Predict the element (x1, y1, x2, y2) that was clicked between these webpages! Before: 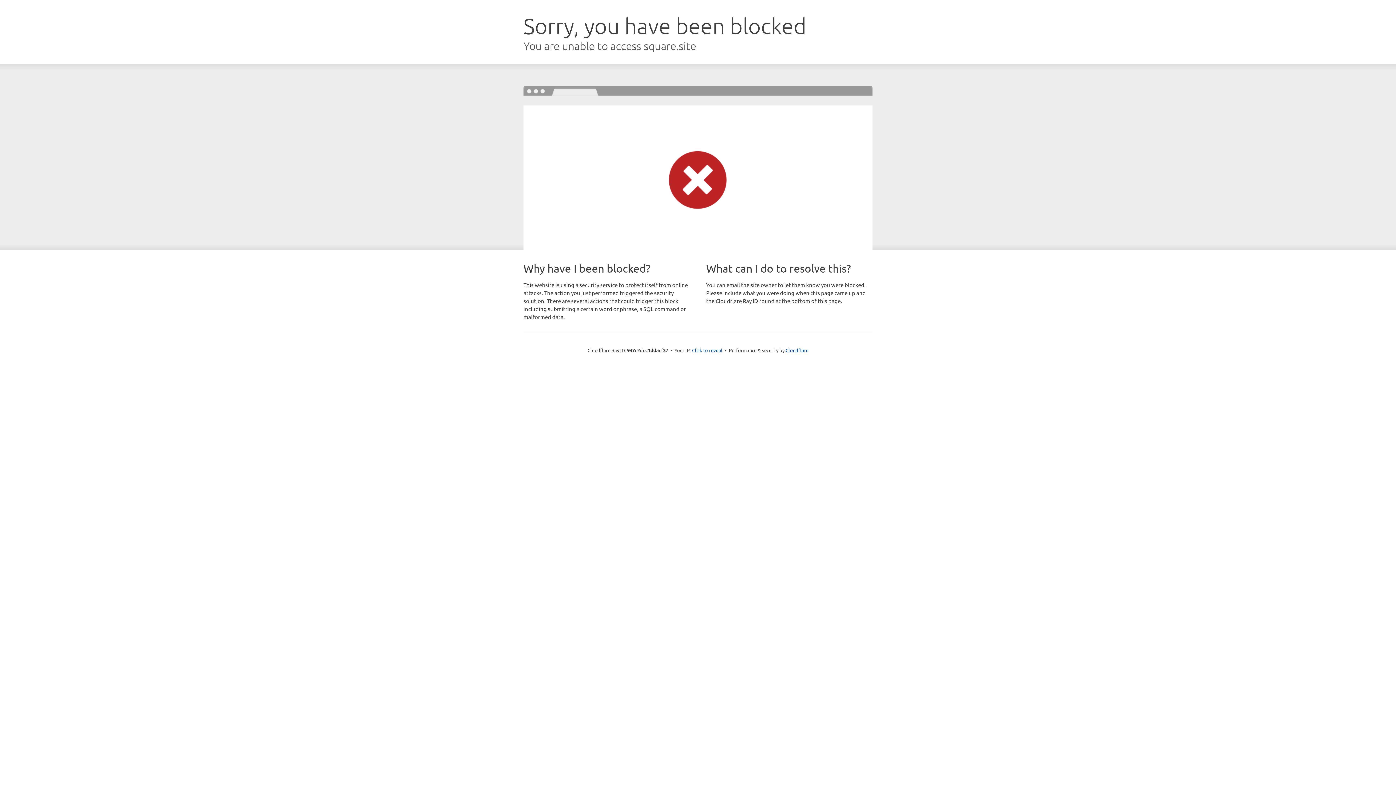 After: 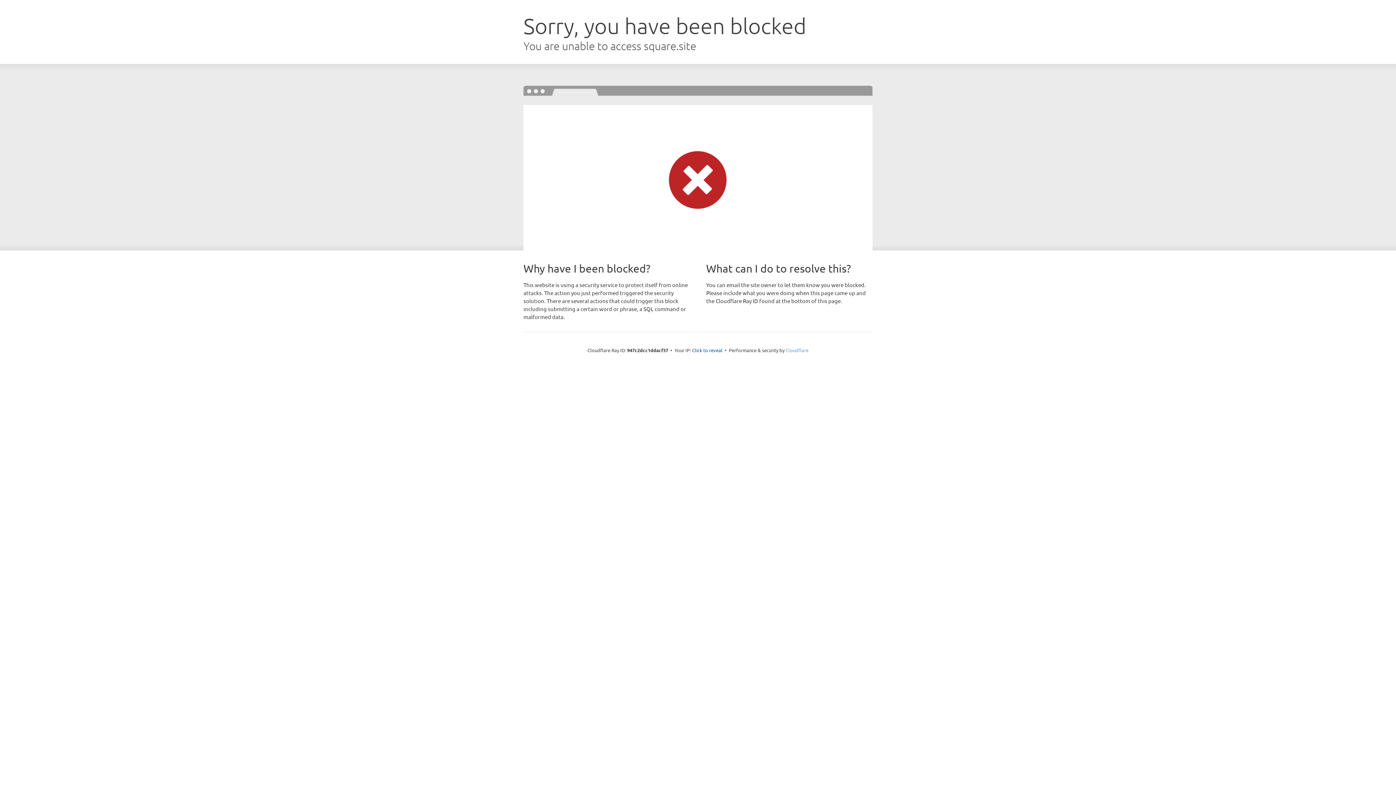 Action: bbox: (785, 347, 808, 353) label: Cloudflare